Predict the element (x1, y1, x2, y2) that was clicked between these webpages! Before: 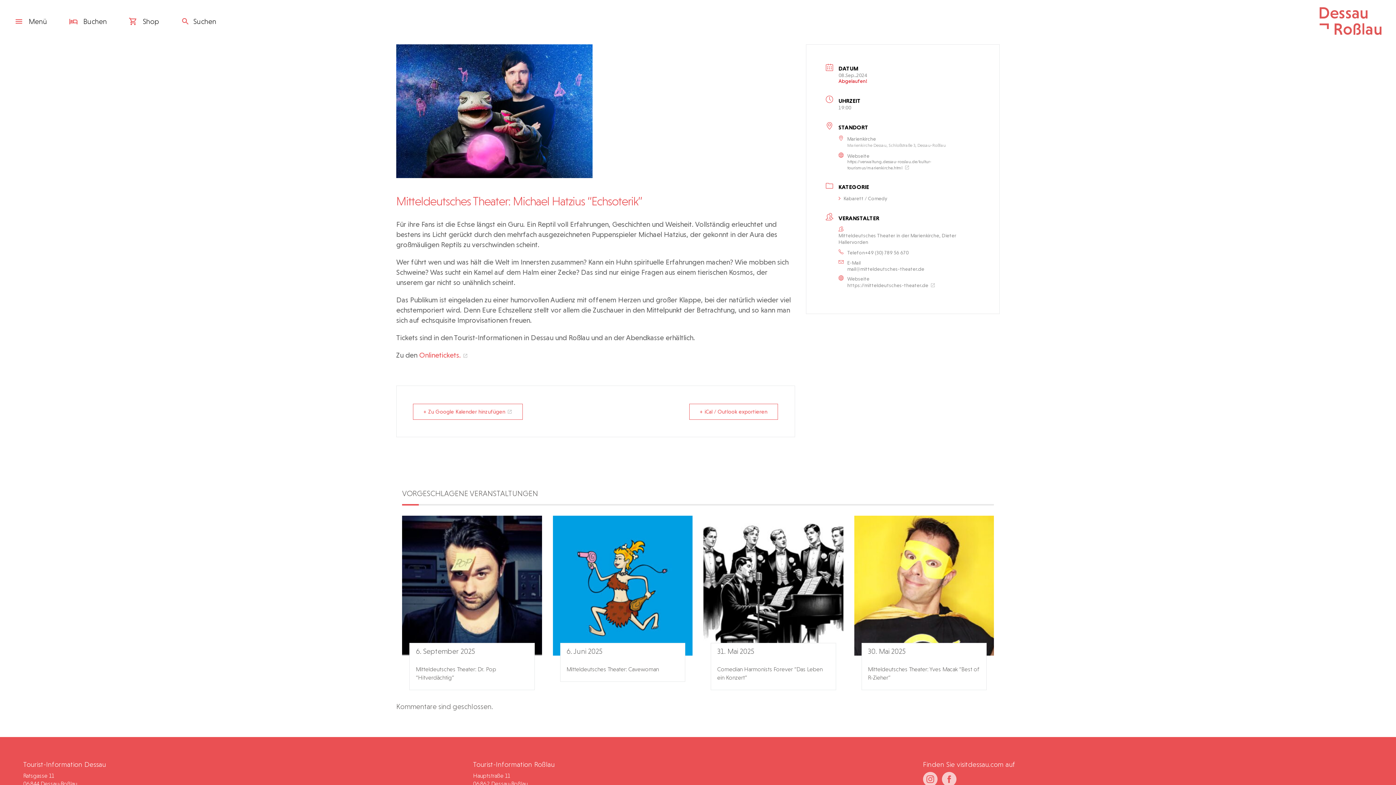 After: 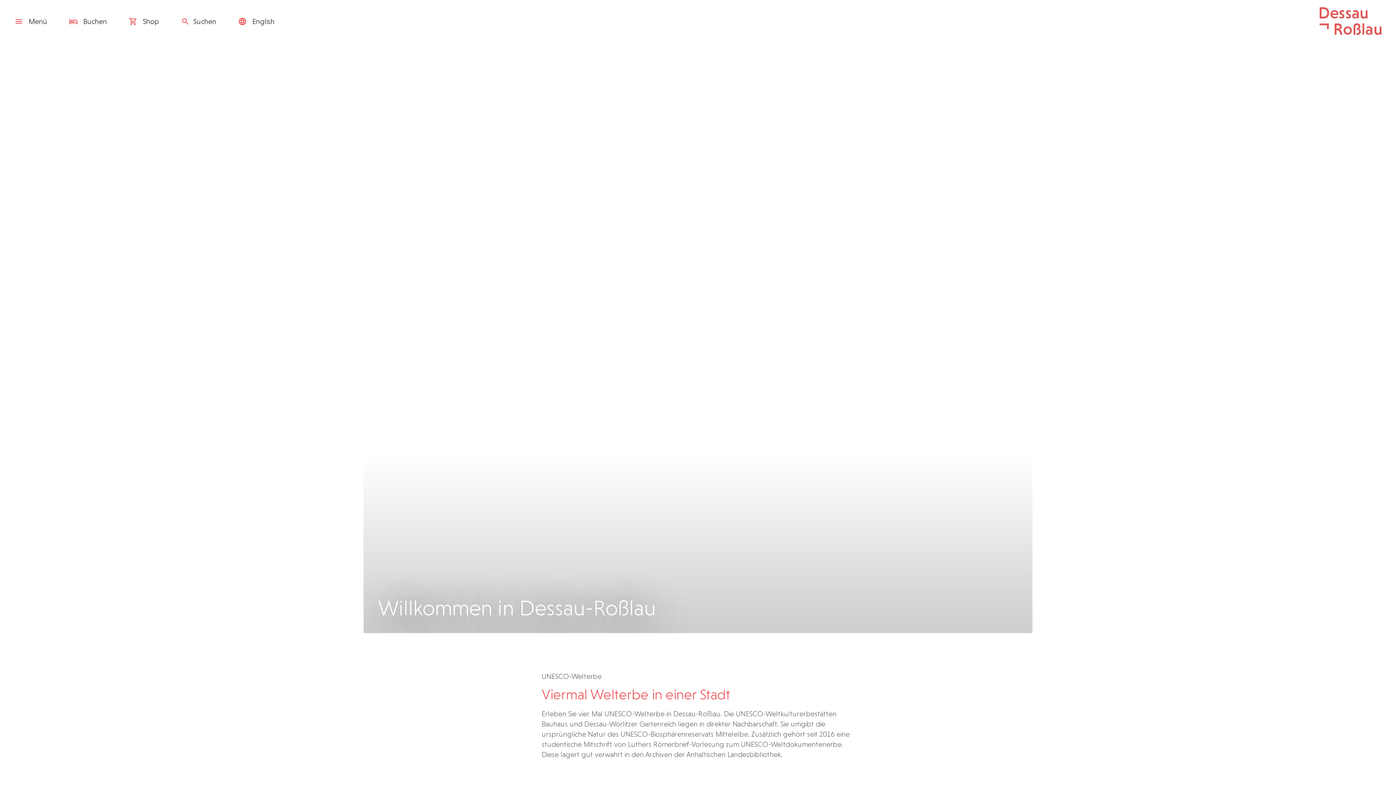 Action: bbox: (1320, 27, 1381, 36)